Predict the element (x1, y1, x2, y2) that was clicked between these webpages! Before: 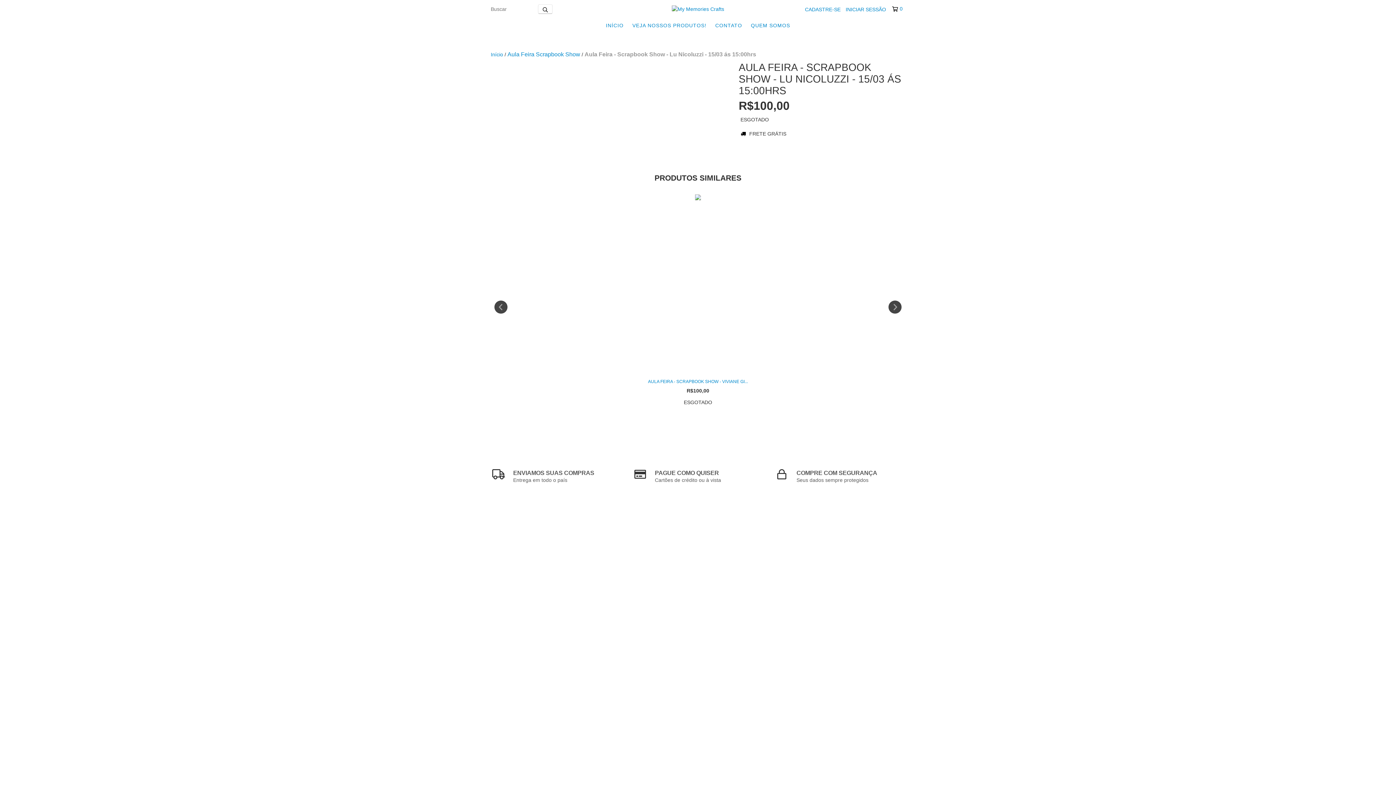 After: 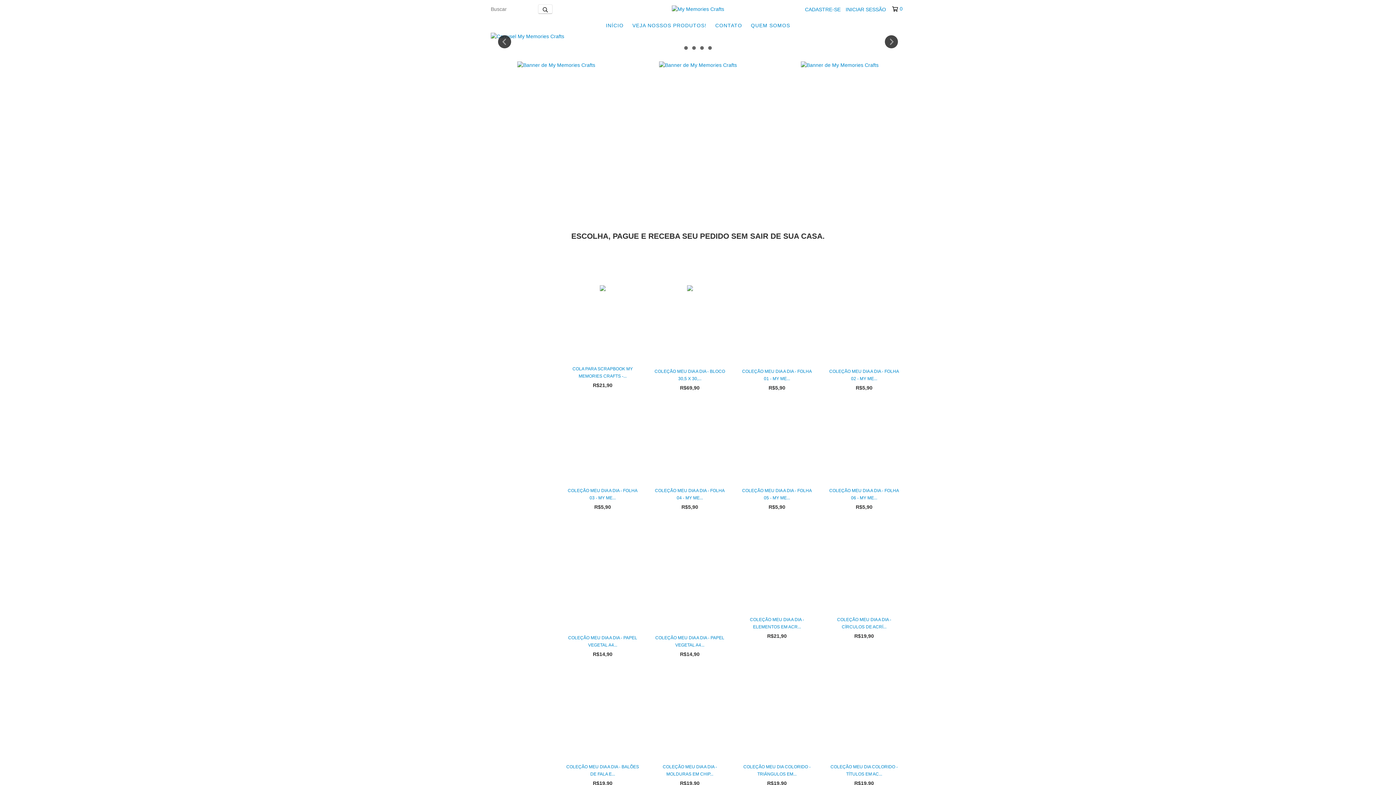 Action: label: INÍCIO bbox: (602, 18, 627, 32)